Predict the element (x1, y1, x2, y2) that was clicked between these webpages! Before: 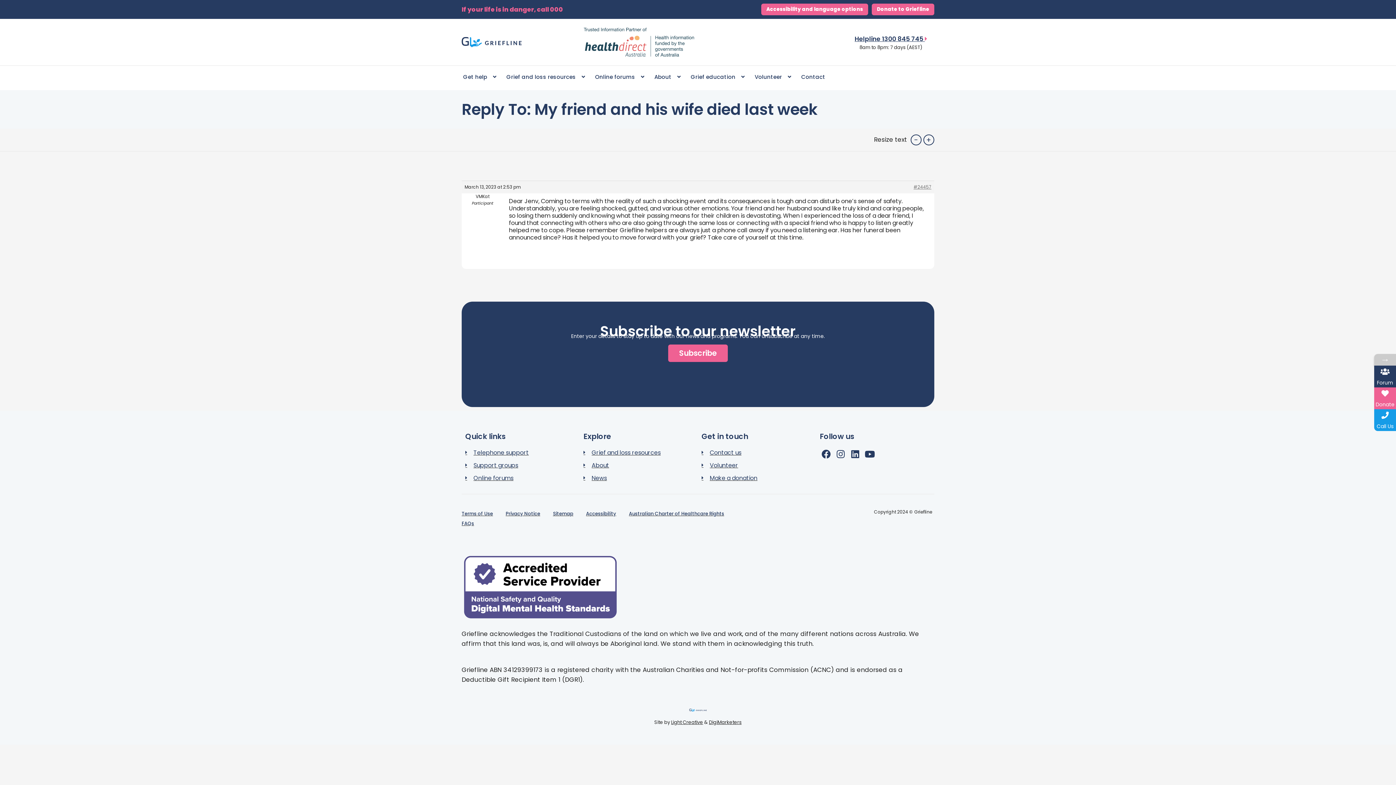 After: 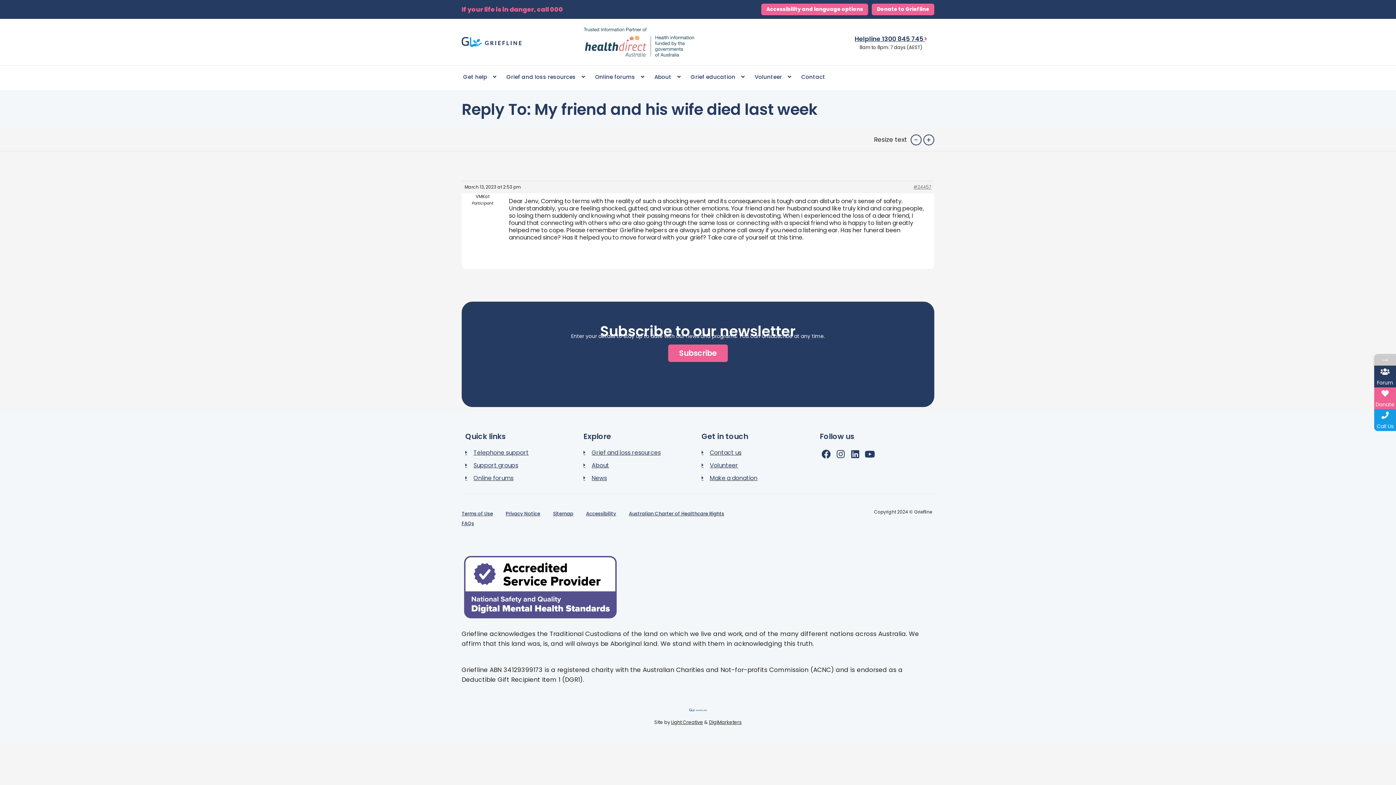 Action: label: Helpline 1300 845 745  bbox: (854, 34, 927, 43)